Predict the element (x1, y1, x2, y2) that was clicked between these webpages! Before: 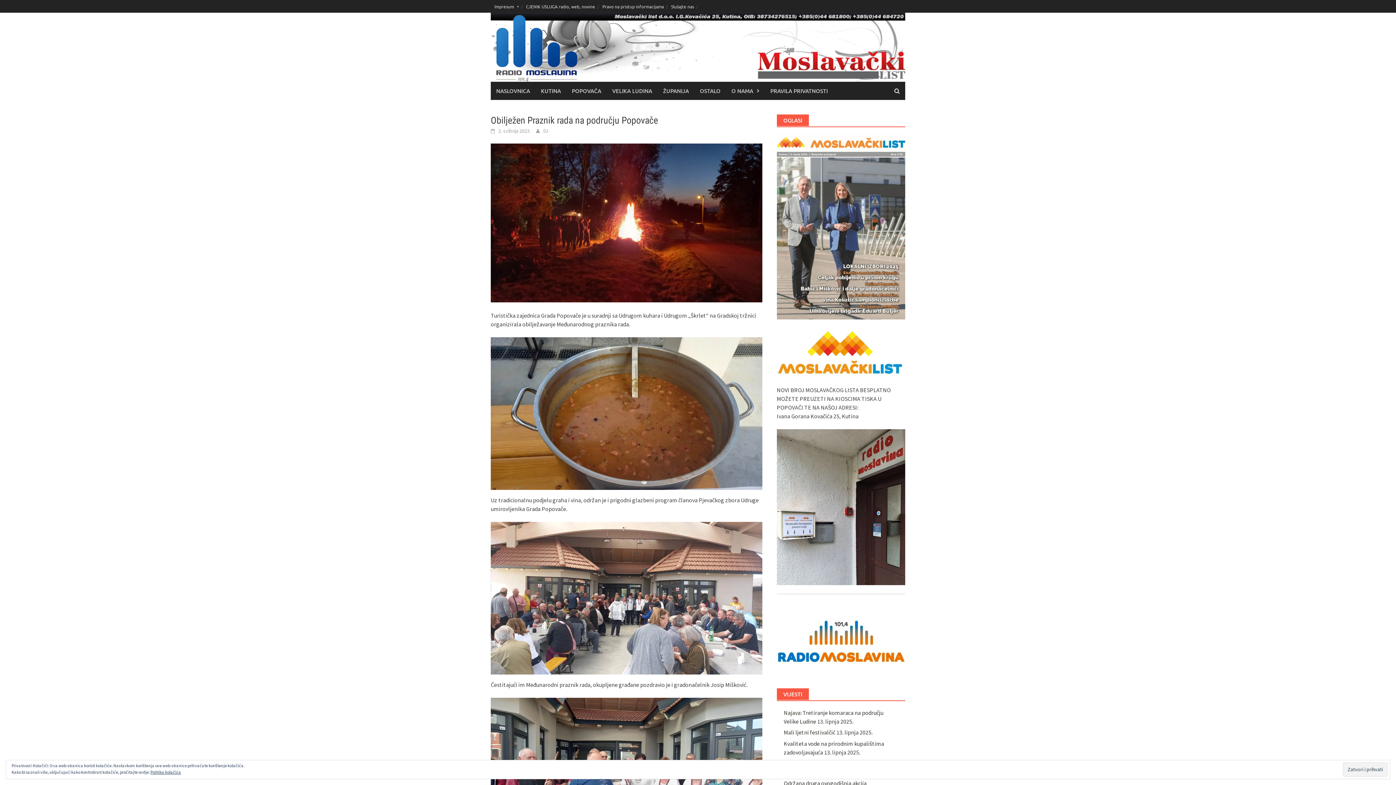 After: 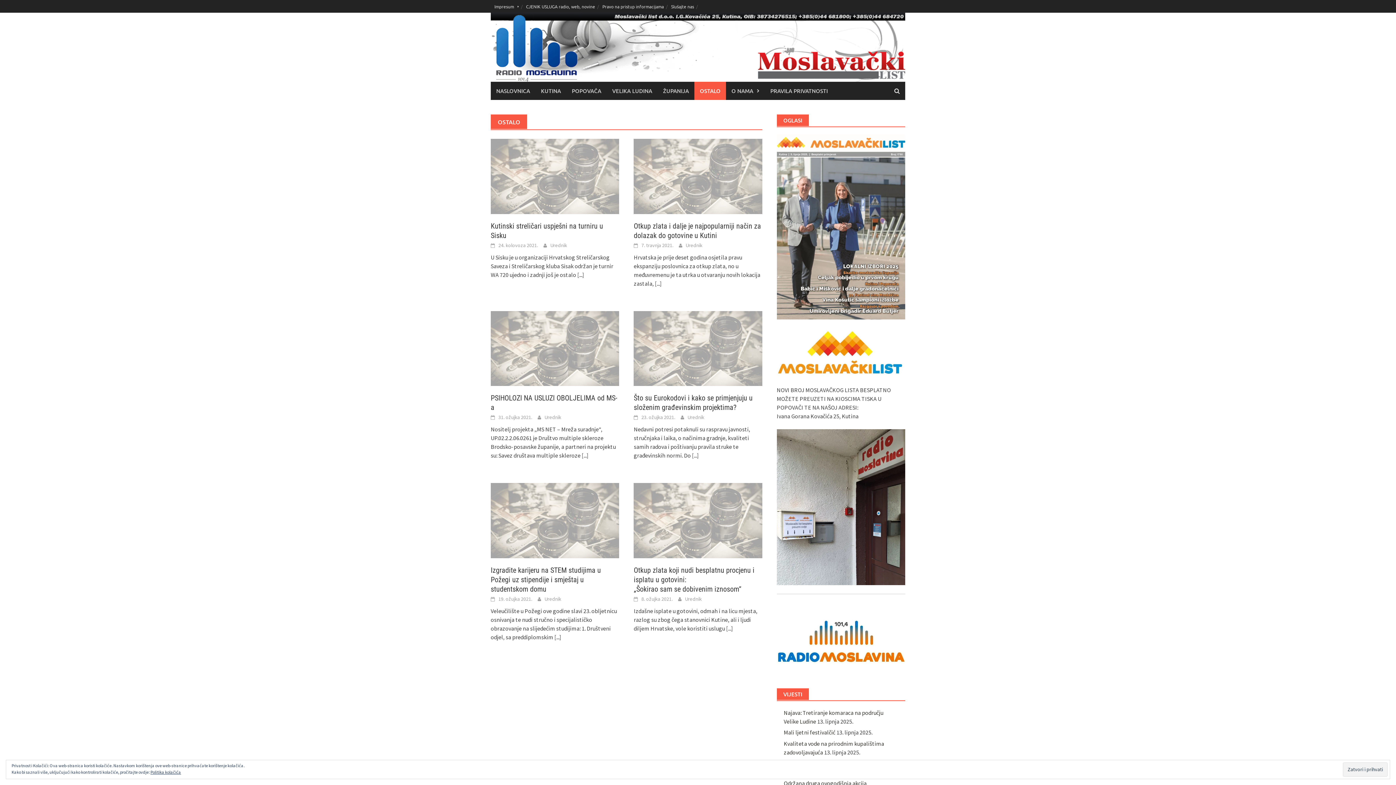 Action: label: OSTALO bbox: (694, 81, 726, 100)